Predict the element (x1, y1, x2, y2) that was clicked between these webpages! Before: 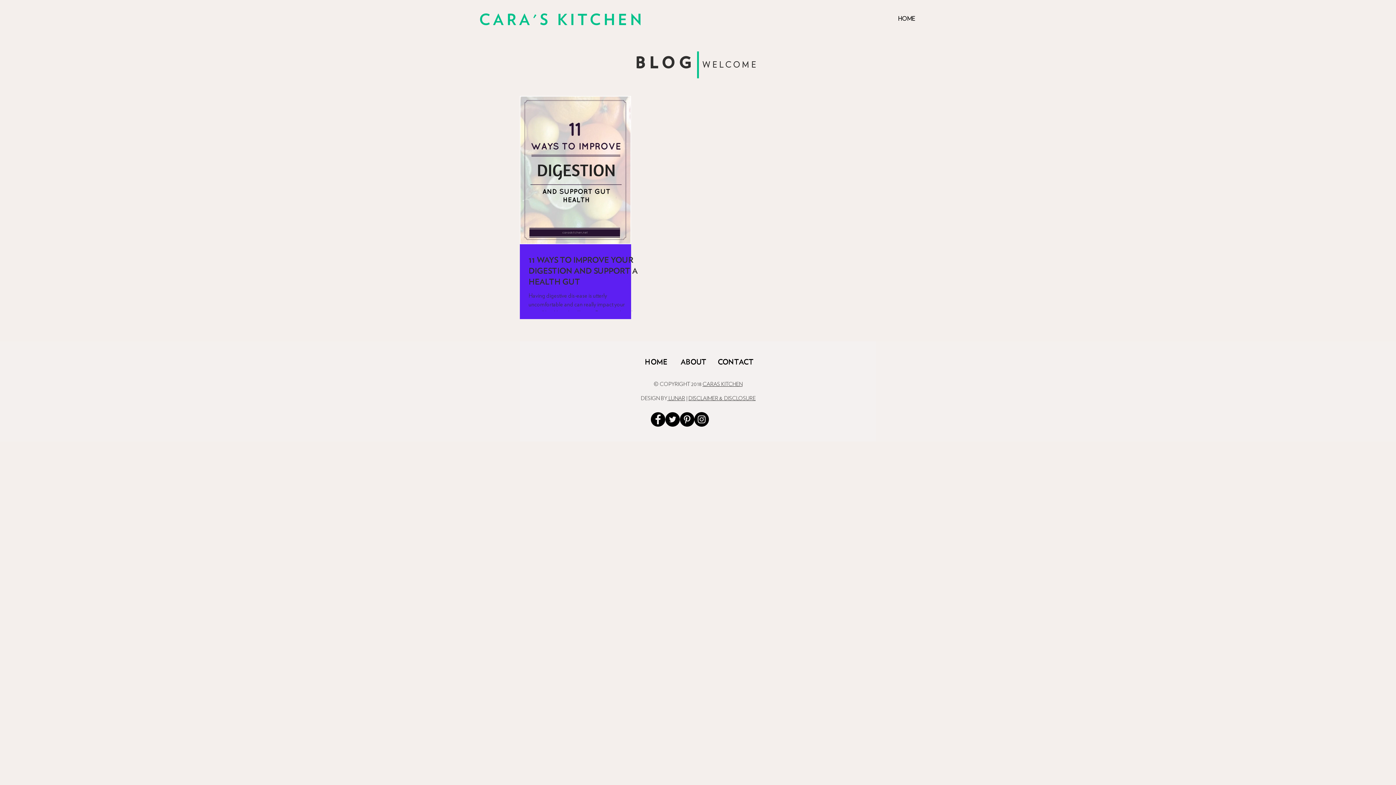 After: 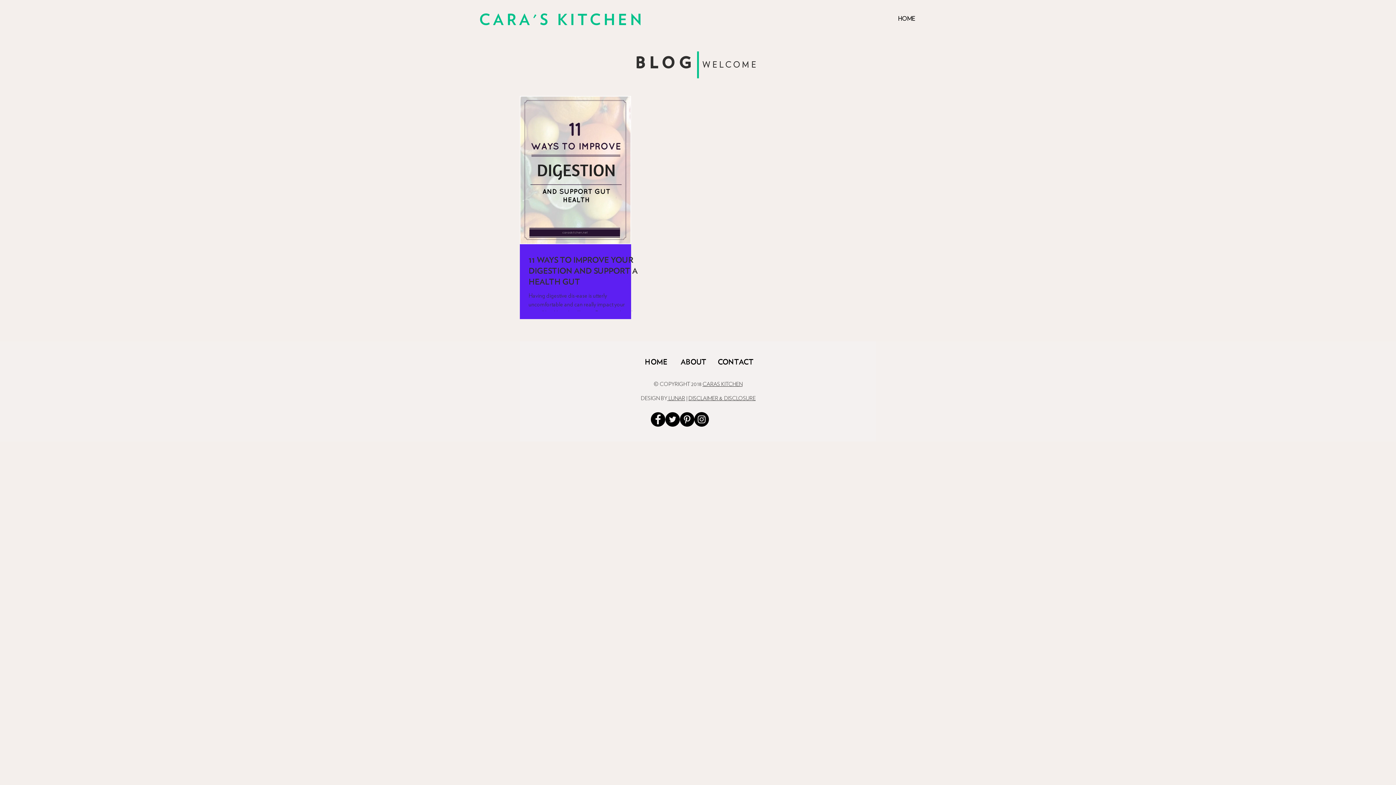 Action: bbox: (694, 412, 709, 426) label: Instagram - Black Circle